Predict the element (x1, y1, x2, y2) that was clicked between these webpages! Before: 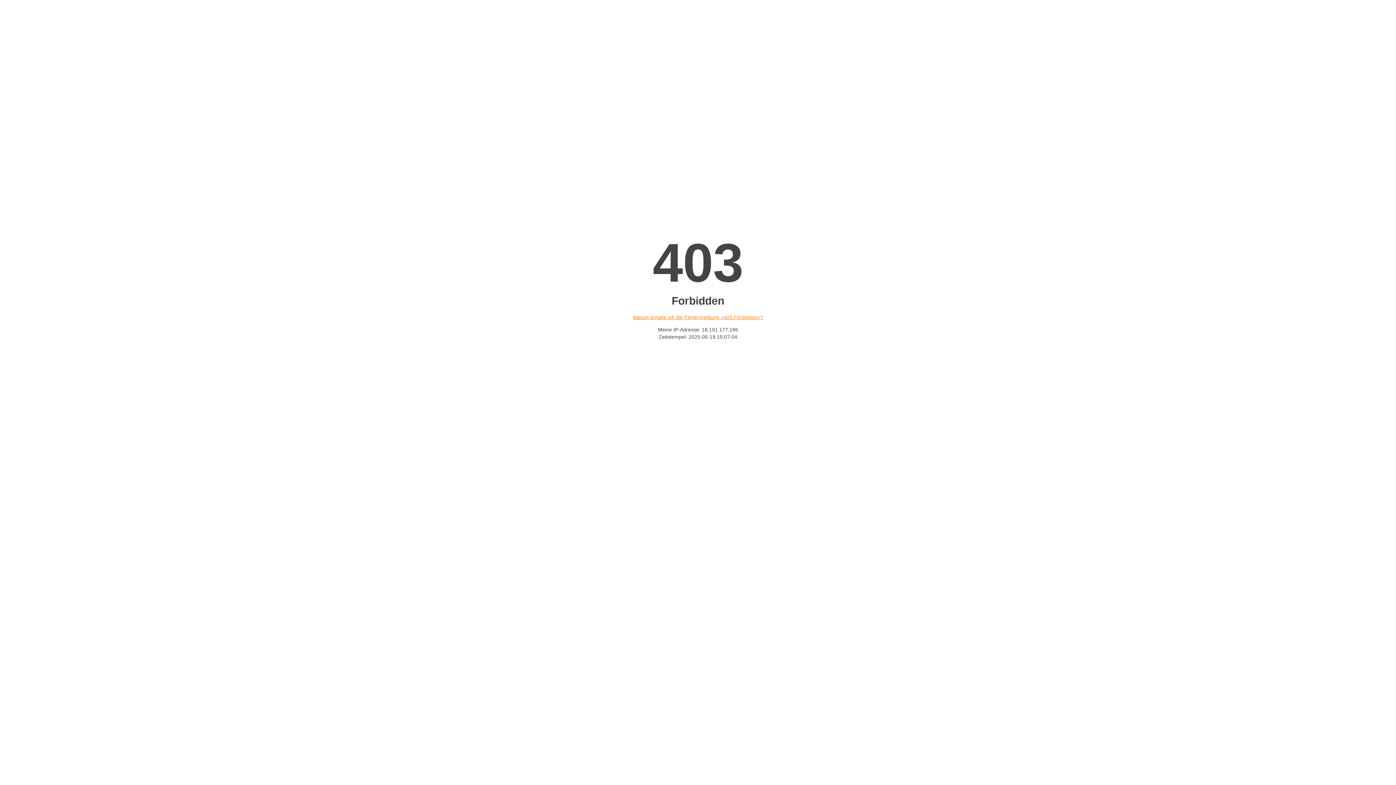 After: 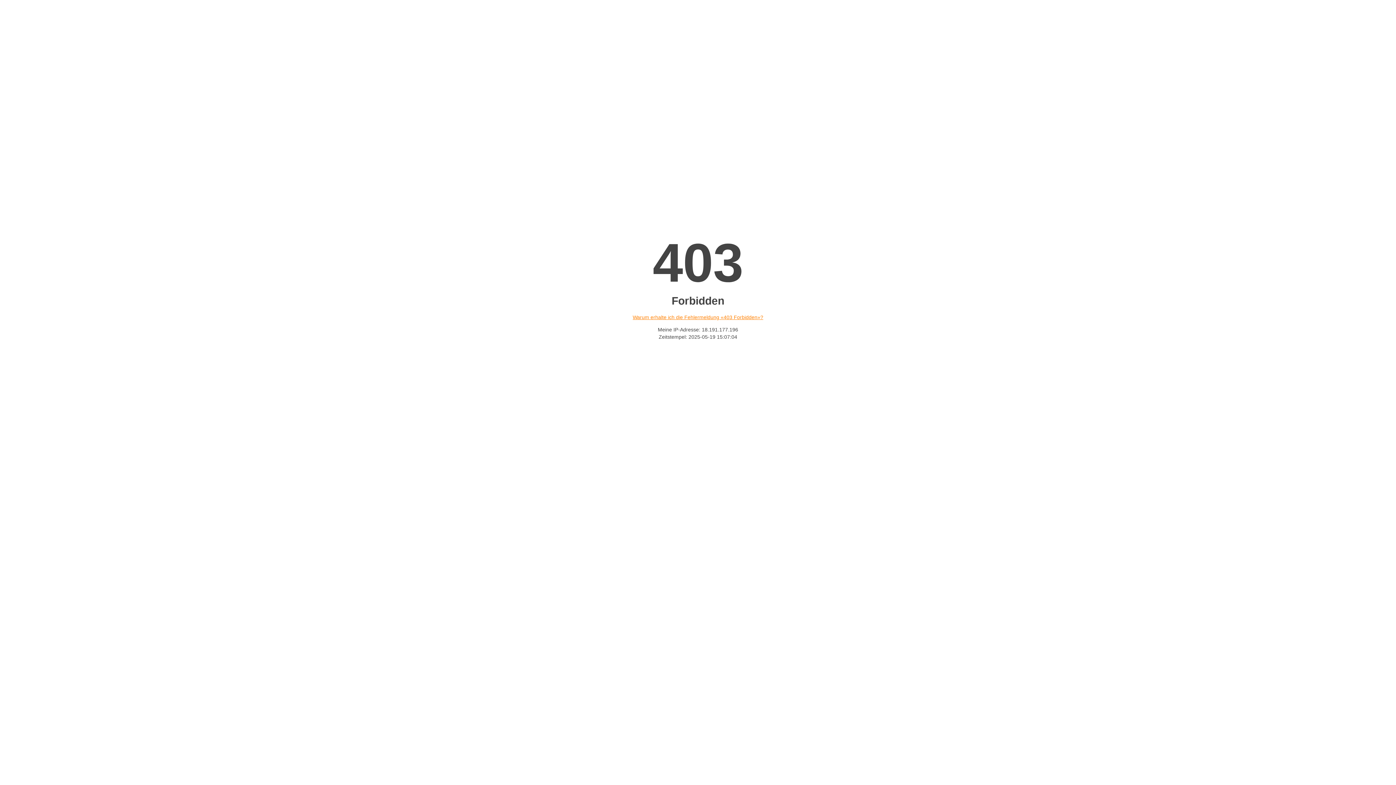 Action: label: Warum erhalte ich die Fehlermeldung «403 Forbidden»? bbox: (632, 314, 763, 320)